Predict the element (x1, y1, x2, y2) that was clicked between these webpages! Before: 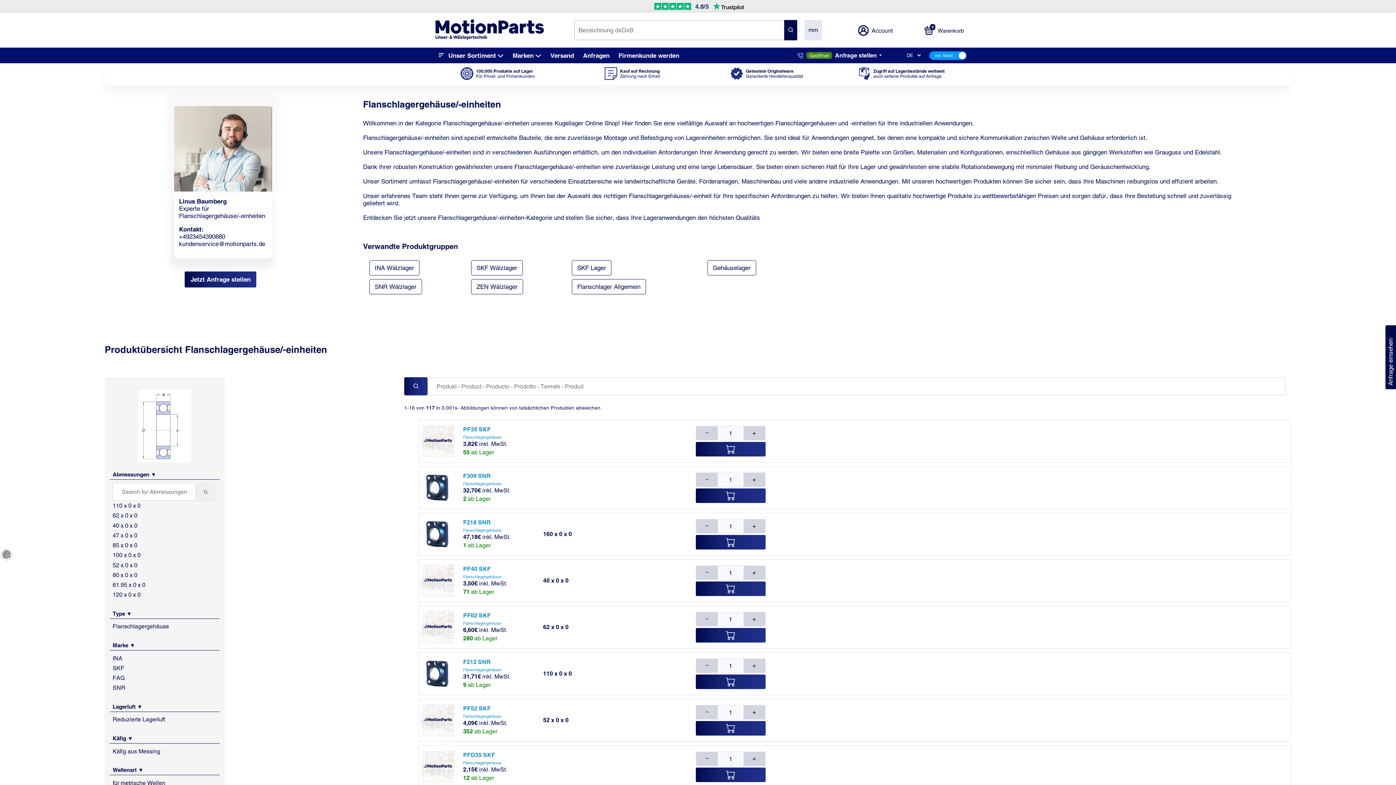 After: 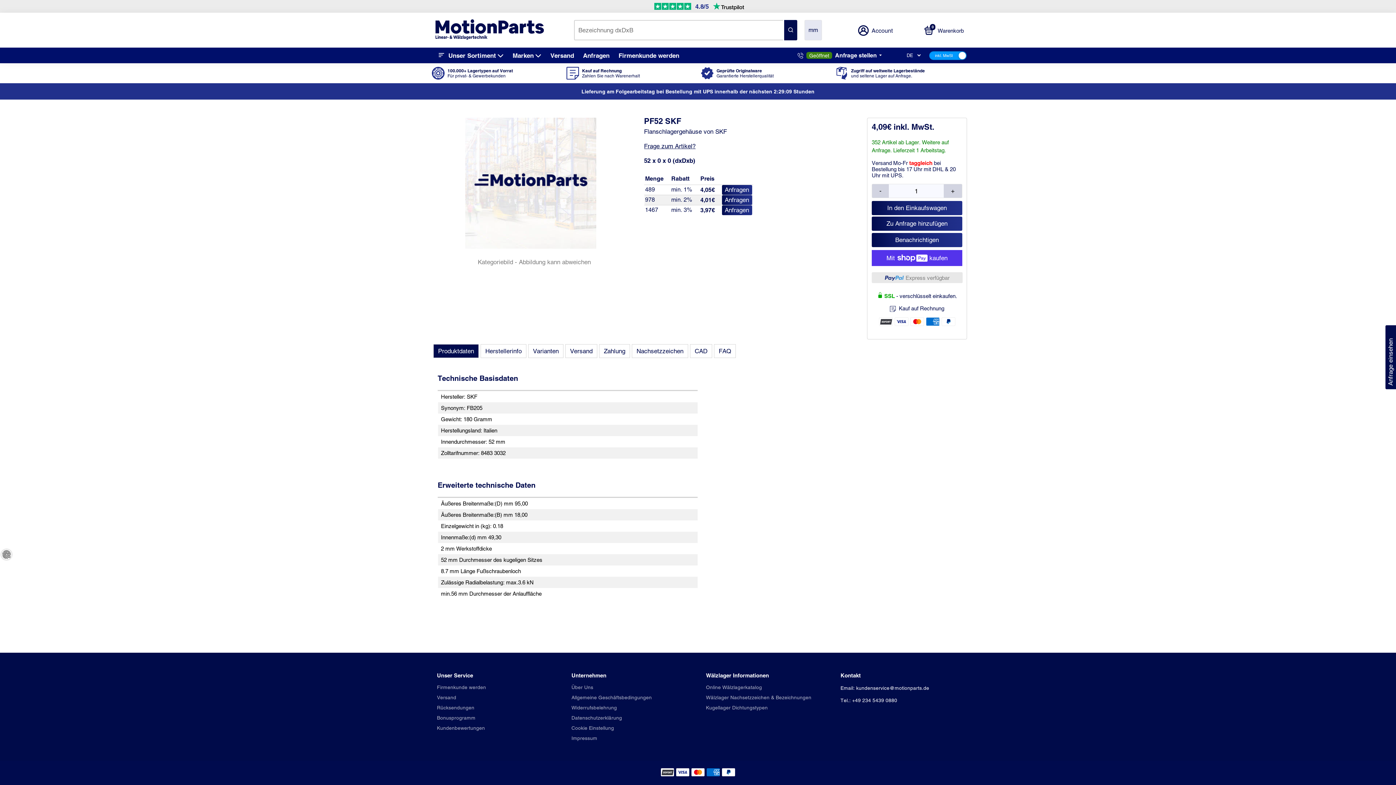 Action: bbox: (463, 705, 490, 712) label: PF52 SKF